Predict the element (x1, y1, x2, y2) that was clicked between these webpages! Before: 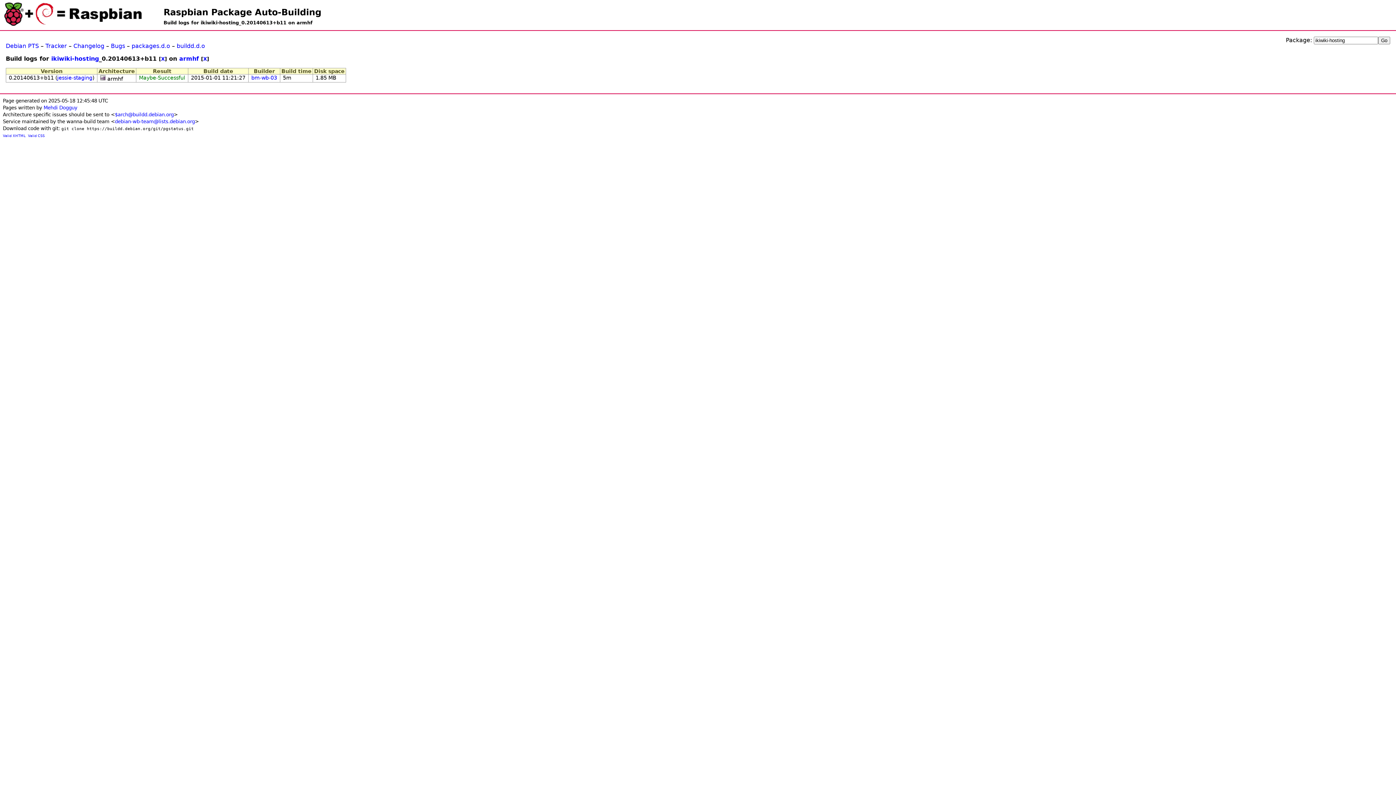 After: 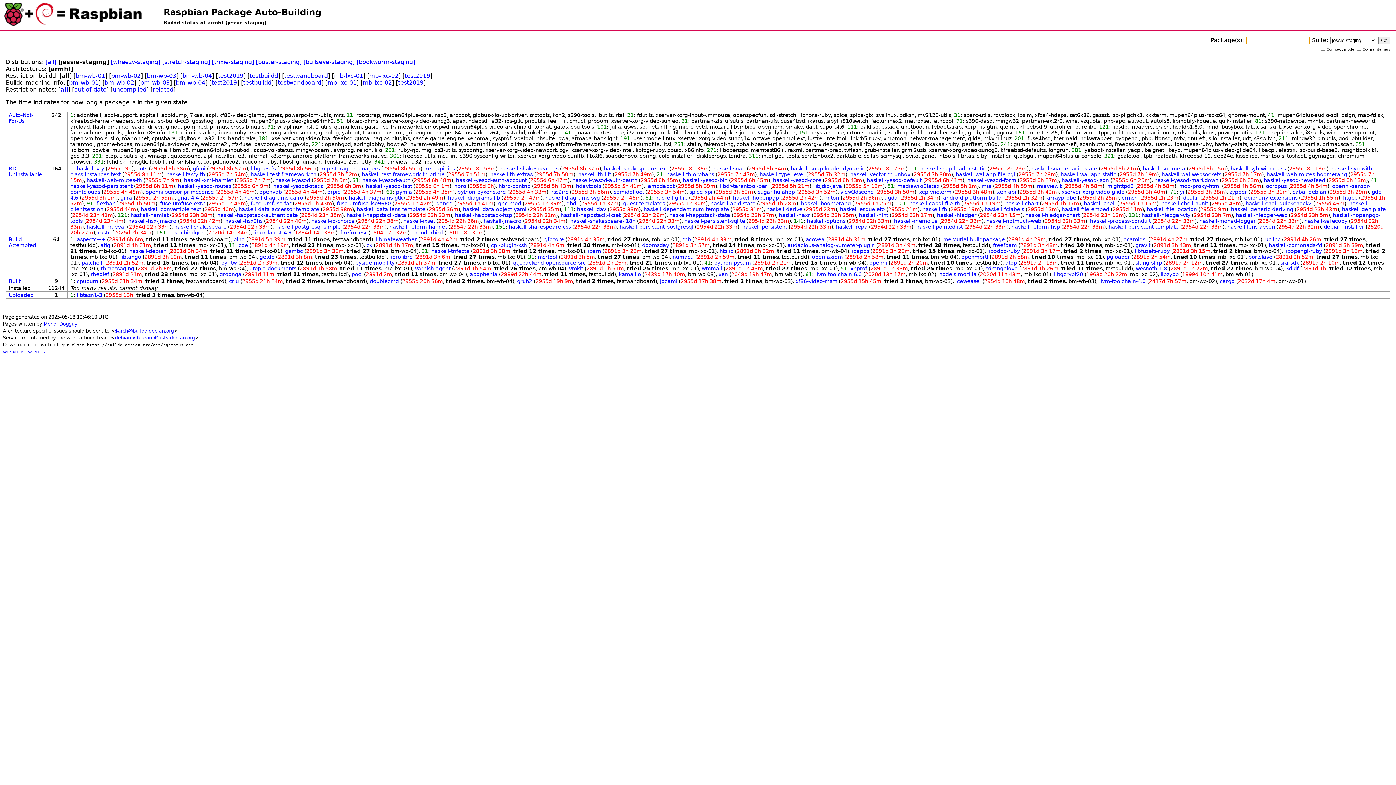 Action: label: armhf bbox: (179, 55, 198, 62)